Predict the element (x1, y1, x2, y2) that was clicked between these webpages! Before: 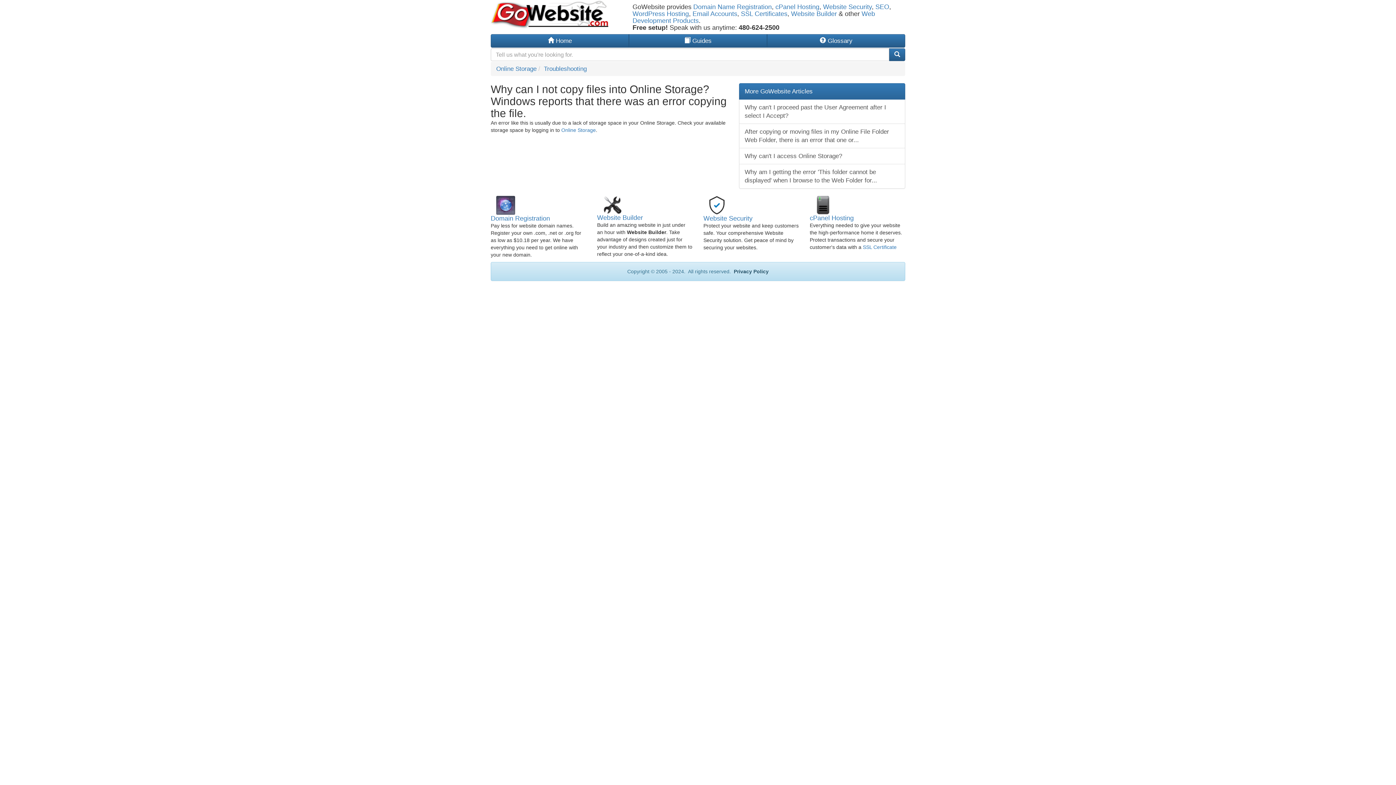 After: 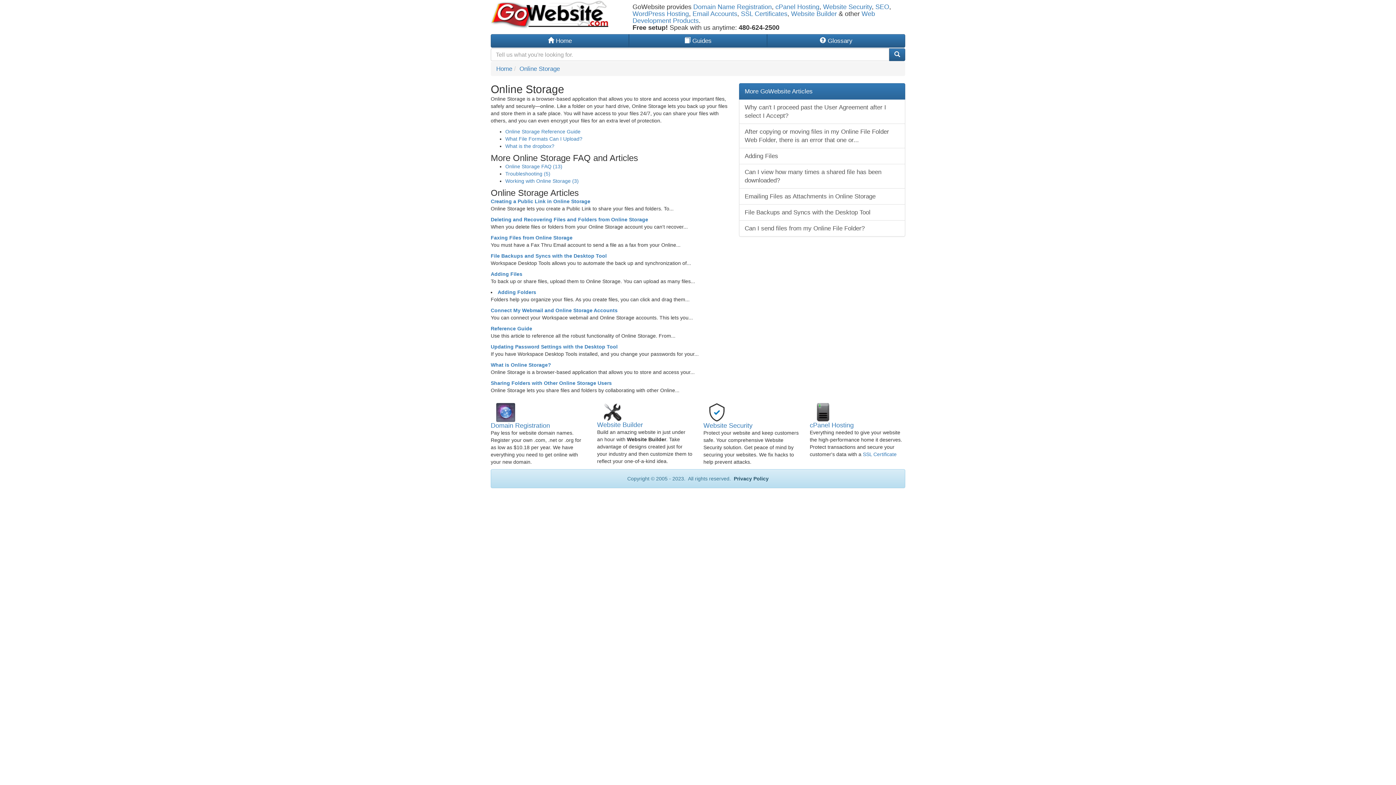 Action: bbox: (496, 65, 536, 72) label: Online Storage